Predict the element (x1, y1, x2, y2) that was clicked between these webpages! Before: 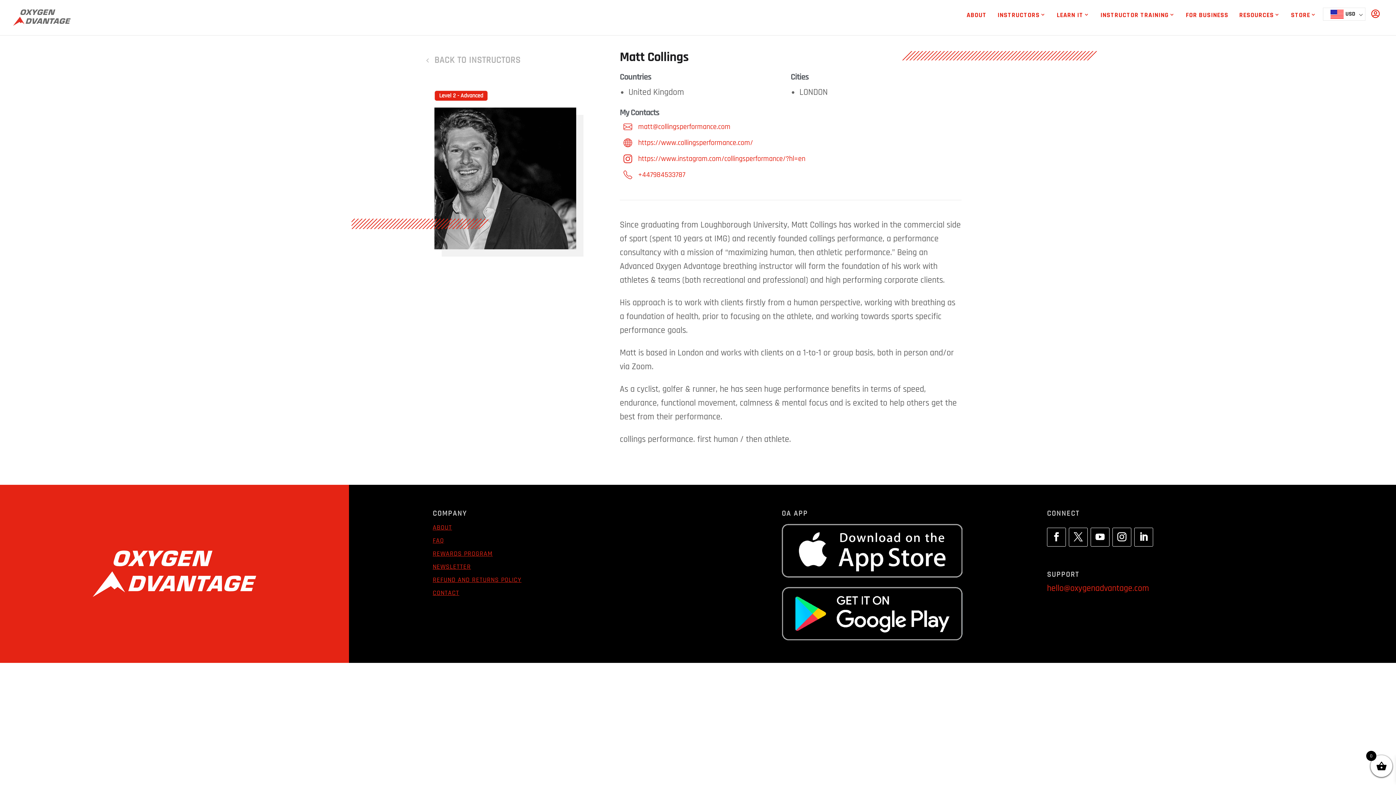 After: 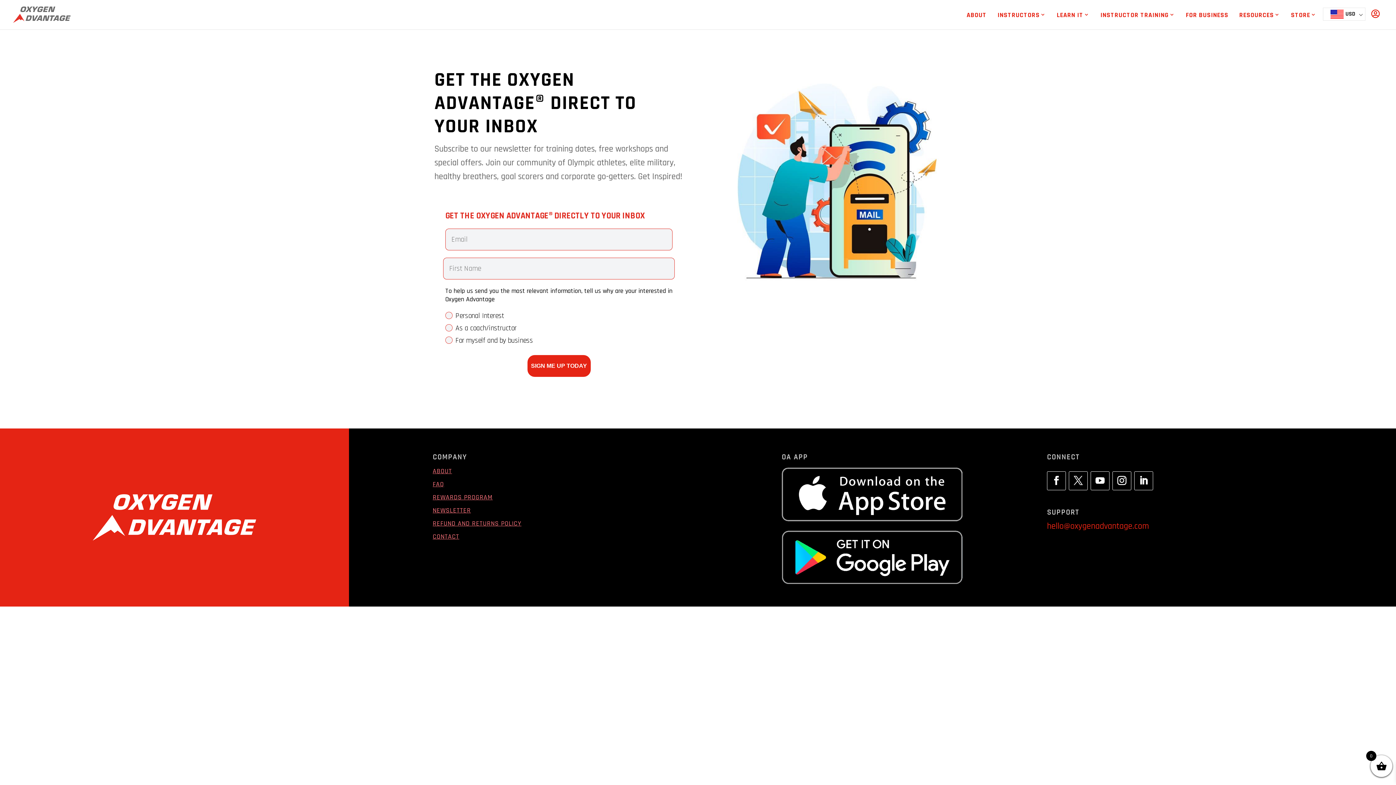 Action: label: NEWSLETTER bbox: (432, 563, 471, 571)